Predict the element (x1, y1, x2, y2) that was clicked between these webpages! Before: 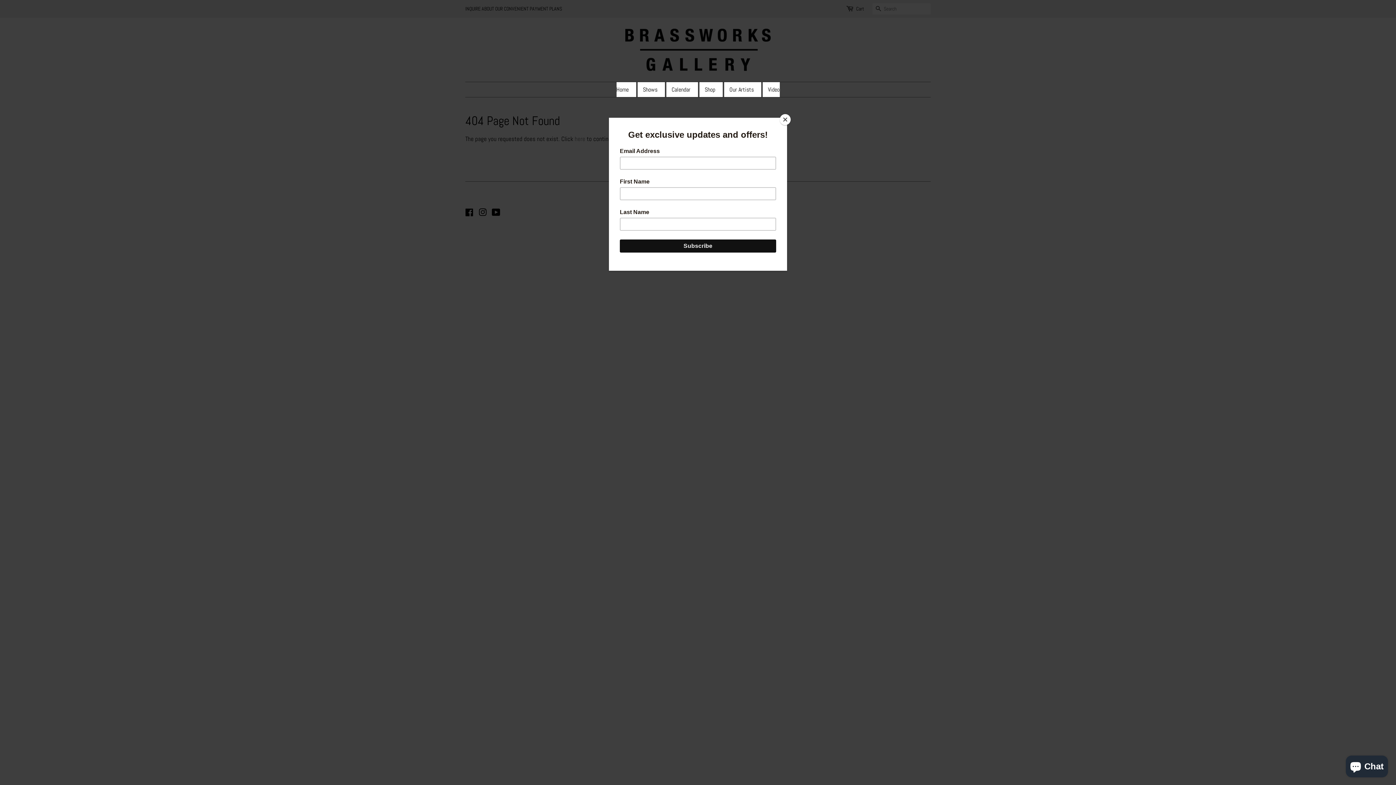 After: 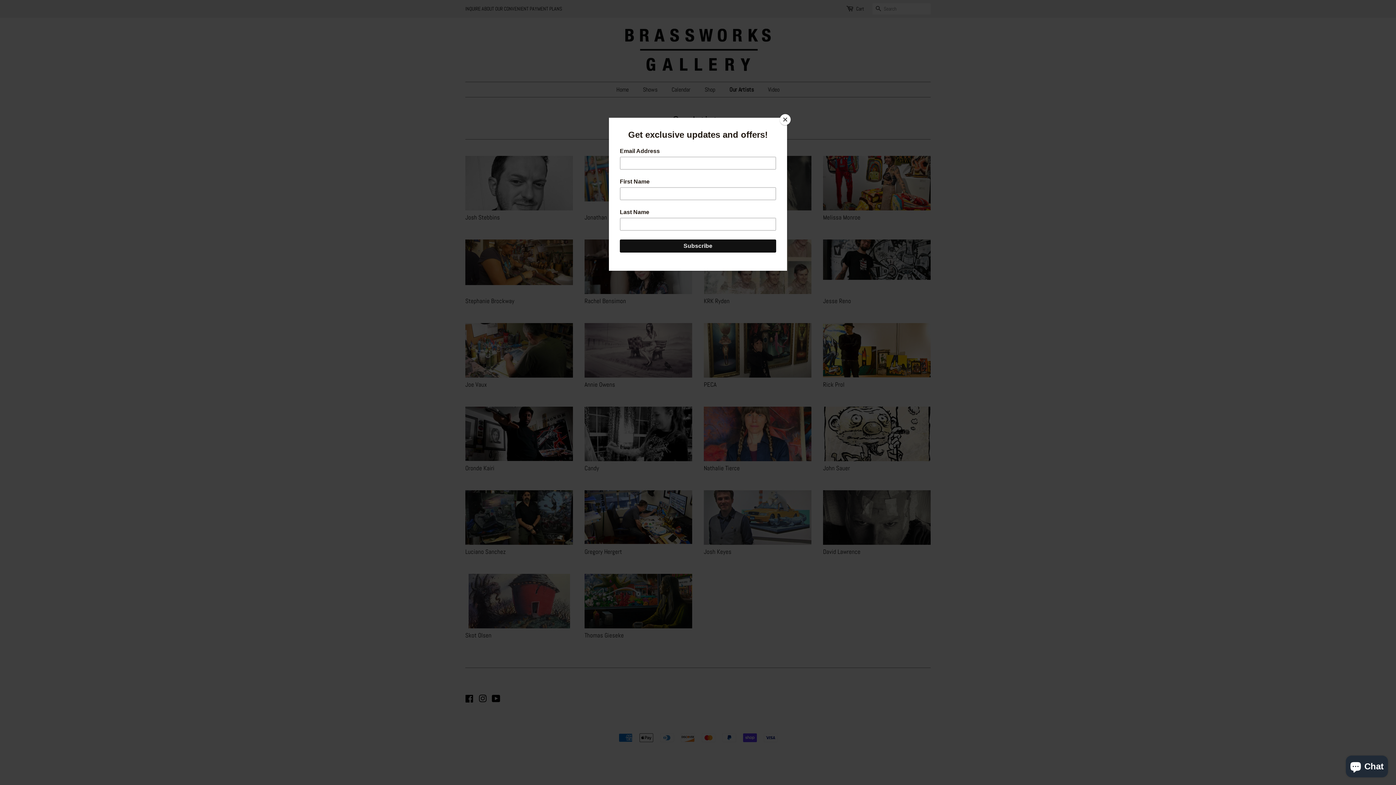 Action: bbox: (724, 82, 761, 97) label: Our Artists